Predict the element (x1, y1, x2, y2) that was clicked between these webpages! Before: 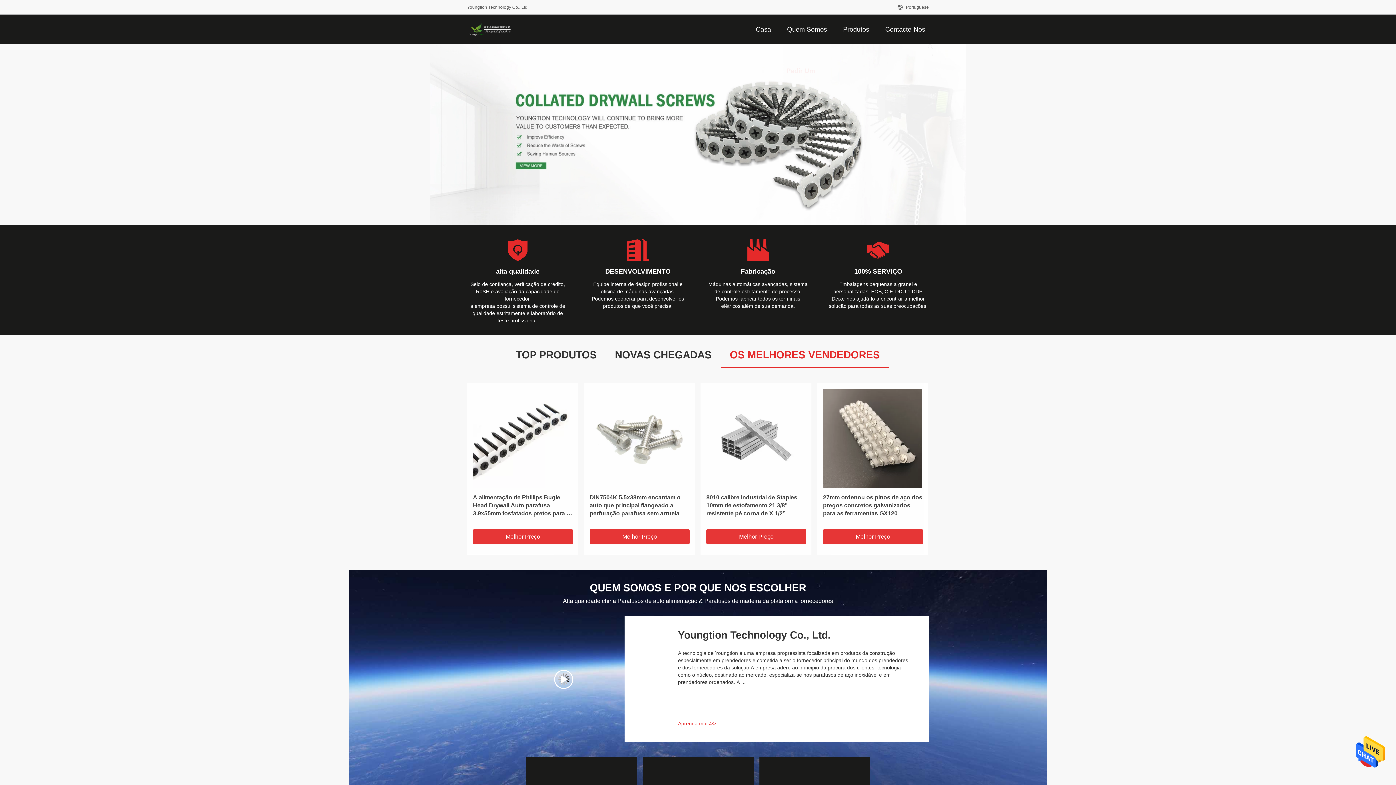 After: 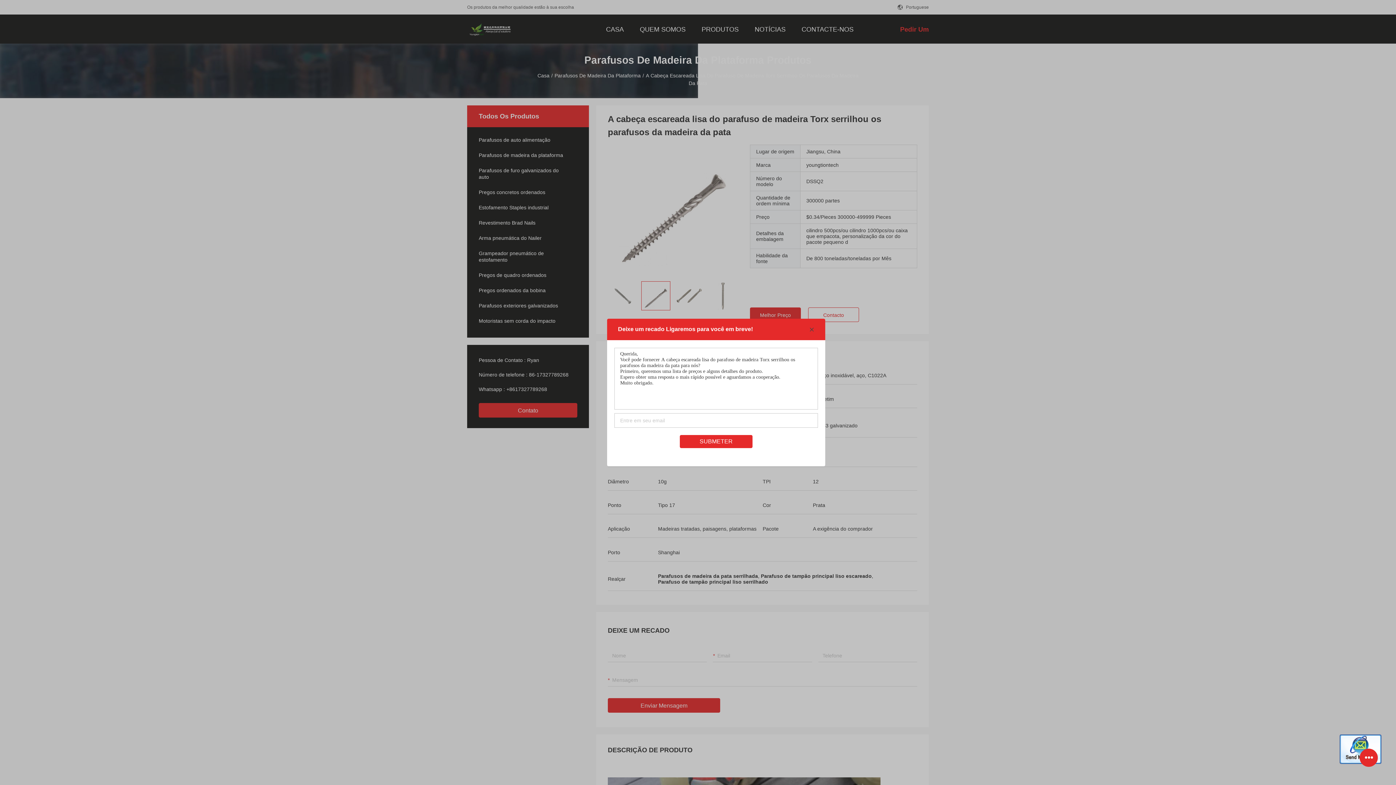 Action: bbox: (589, 435, 689, 441)